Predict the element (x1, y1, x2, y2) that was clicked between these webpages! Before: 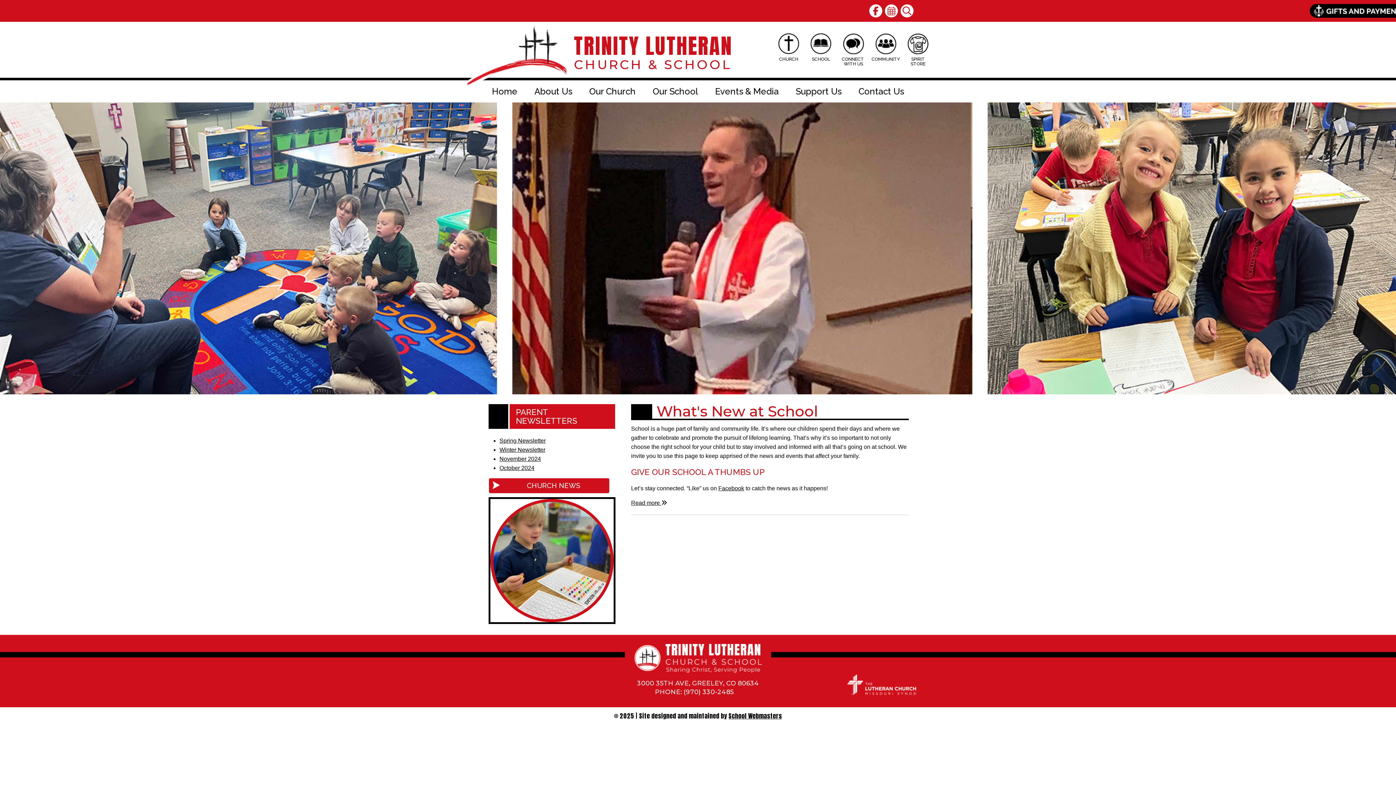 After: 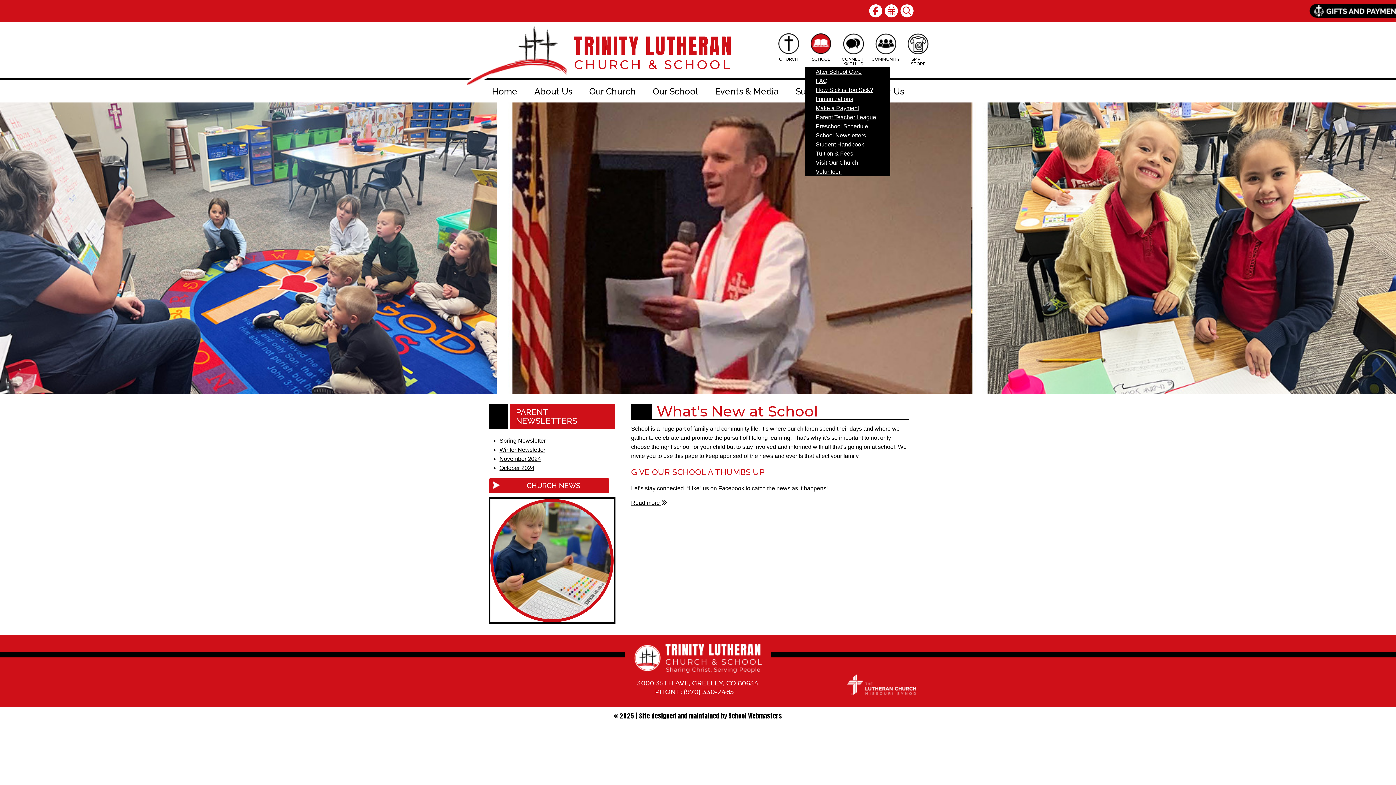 Action: label: SCHOOL bbox: (805, 33, 837, 61)